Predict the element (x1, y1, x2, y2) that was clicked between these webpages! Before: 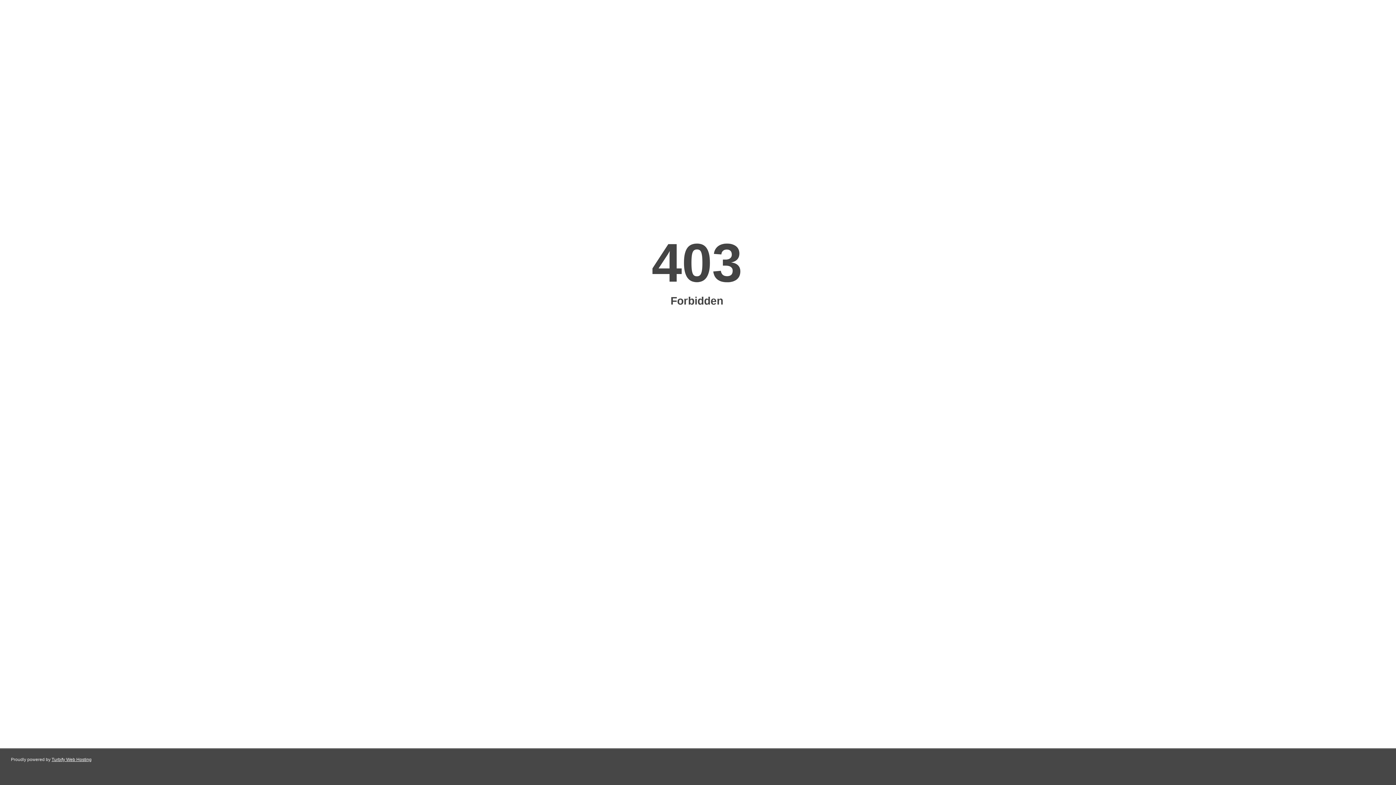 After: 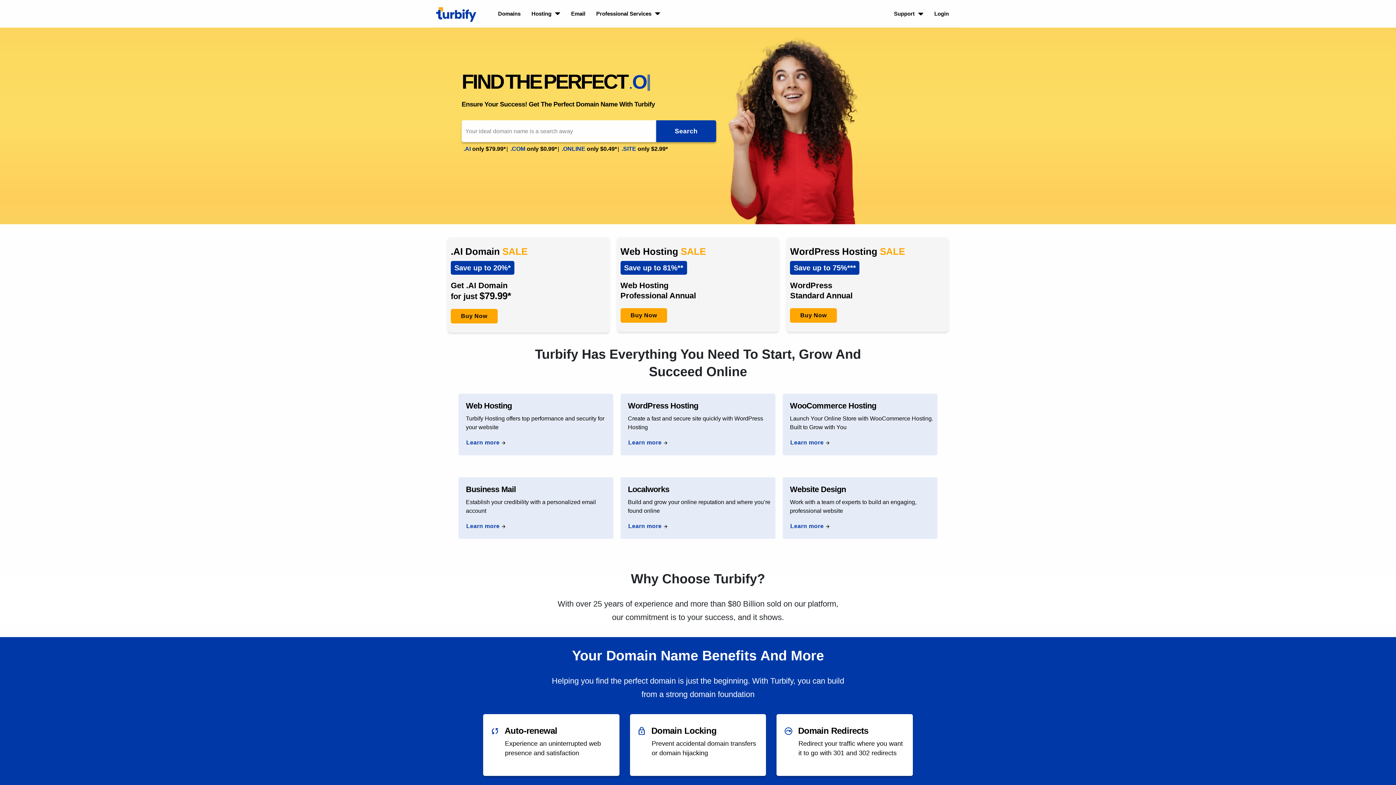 Action: bbox: (51, 757, 91, 762) label: Turbify Web Hosting